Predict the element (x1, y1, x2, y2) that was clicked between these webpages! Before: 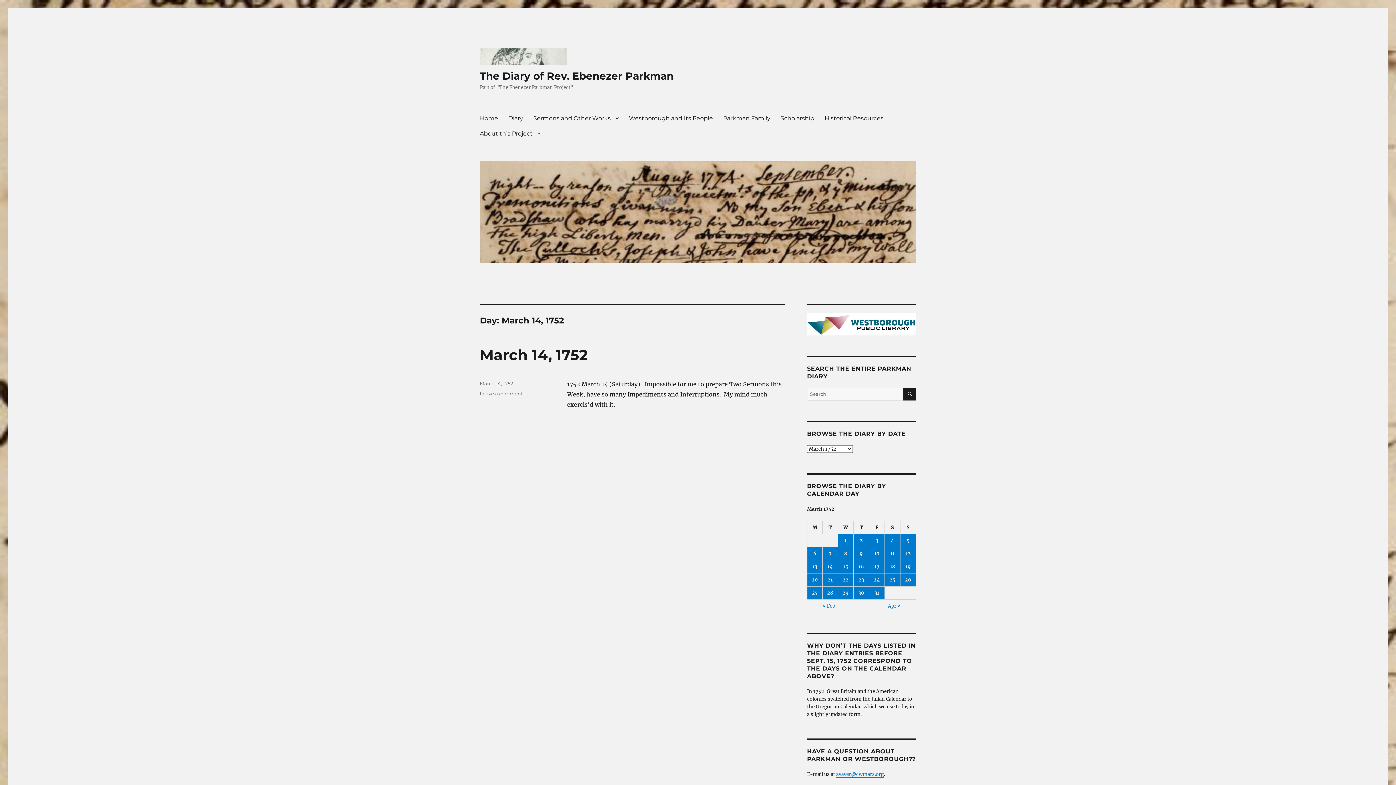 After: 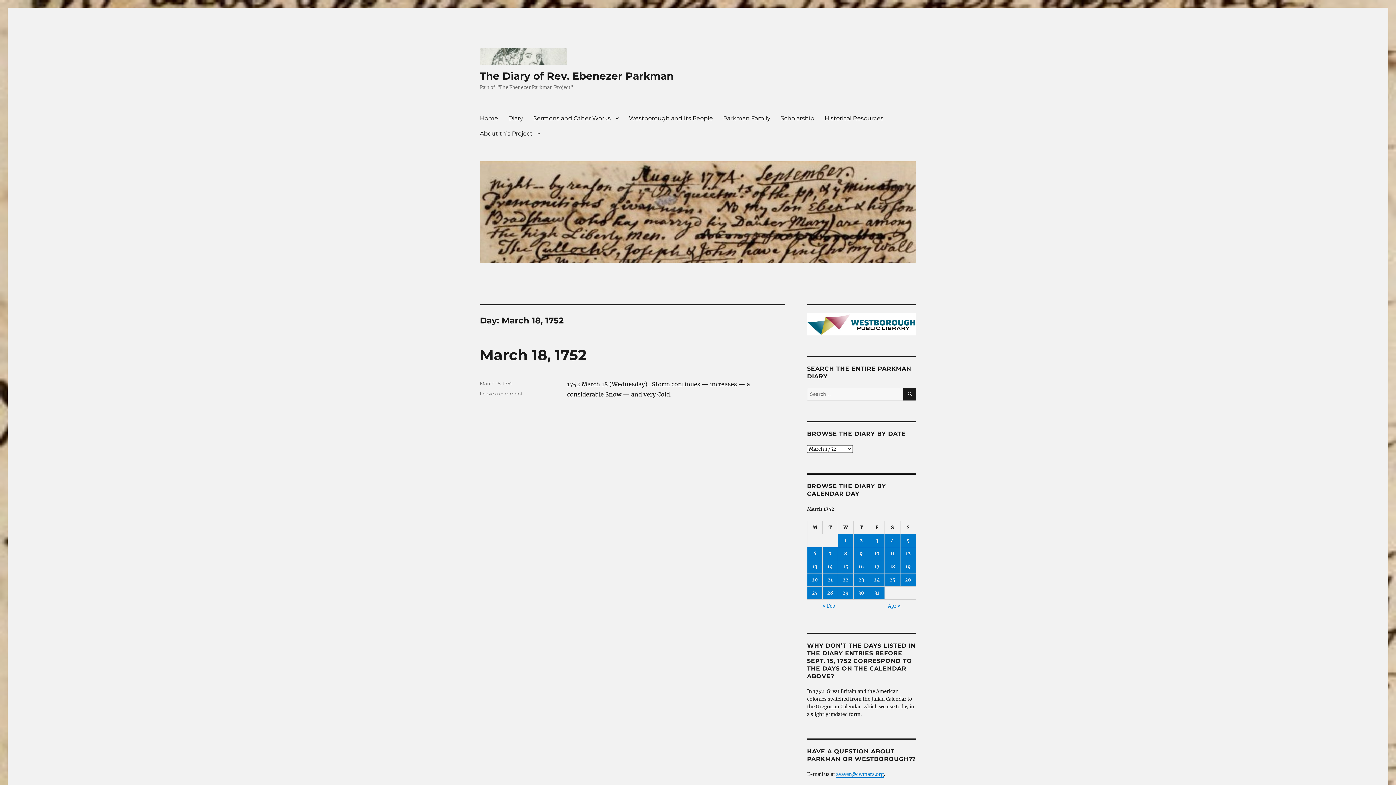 Action: bbox: (885, 560, 900, 573) label: Posts published on March 18, 1752